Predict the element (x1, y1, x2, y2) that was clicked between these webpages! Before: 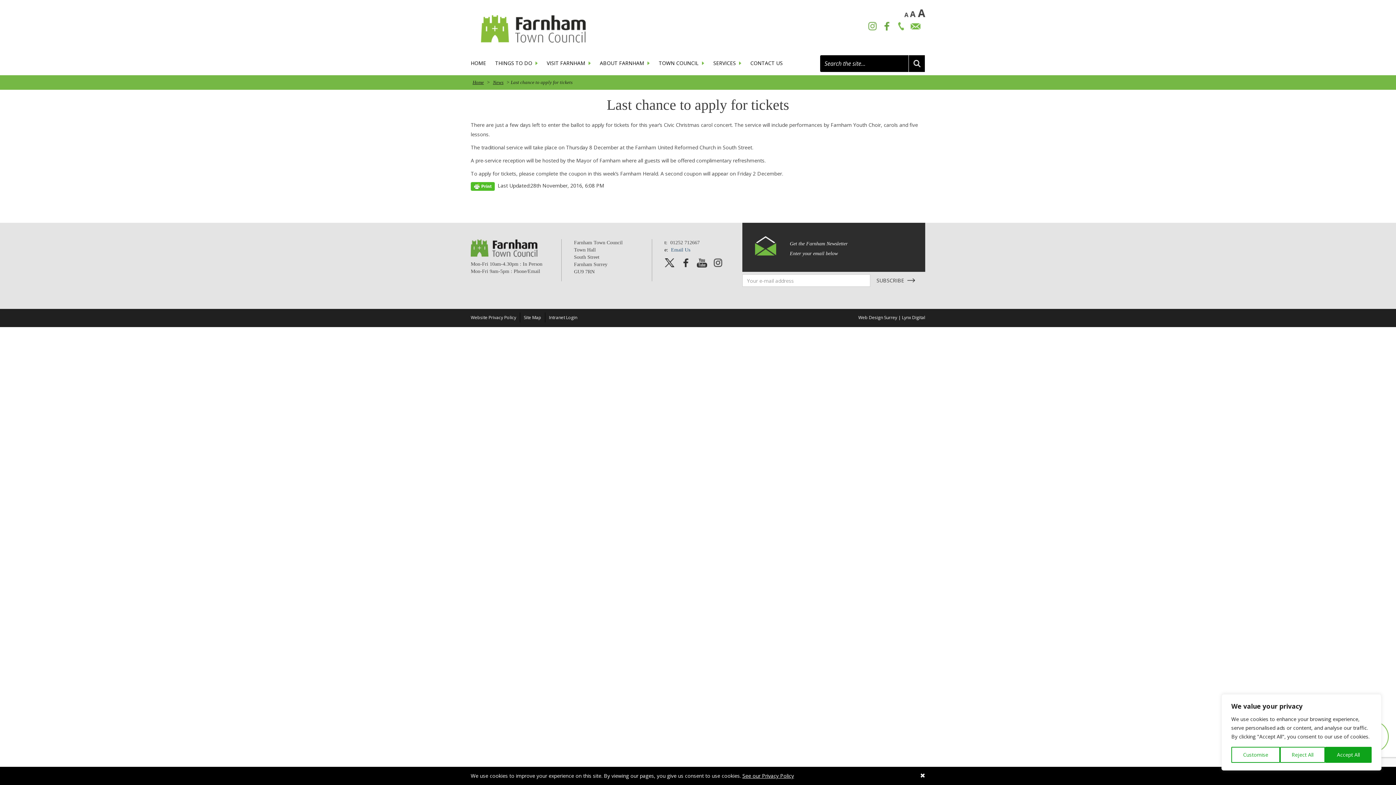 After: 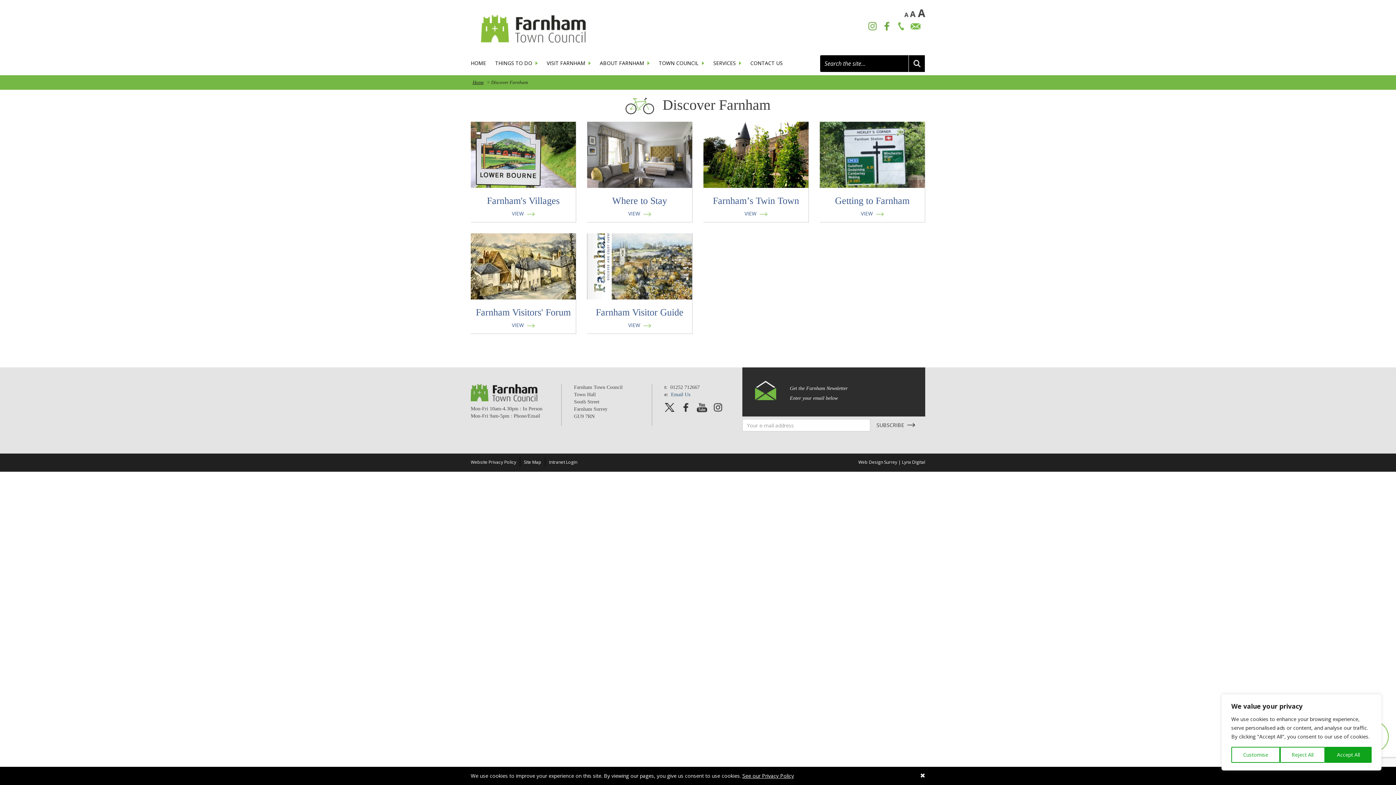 Action: label: VISIT FARNHAM bbox: (546, 59, 585, 75)